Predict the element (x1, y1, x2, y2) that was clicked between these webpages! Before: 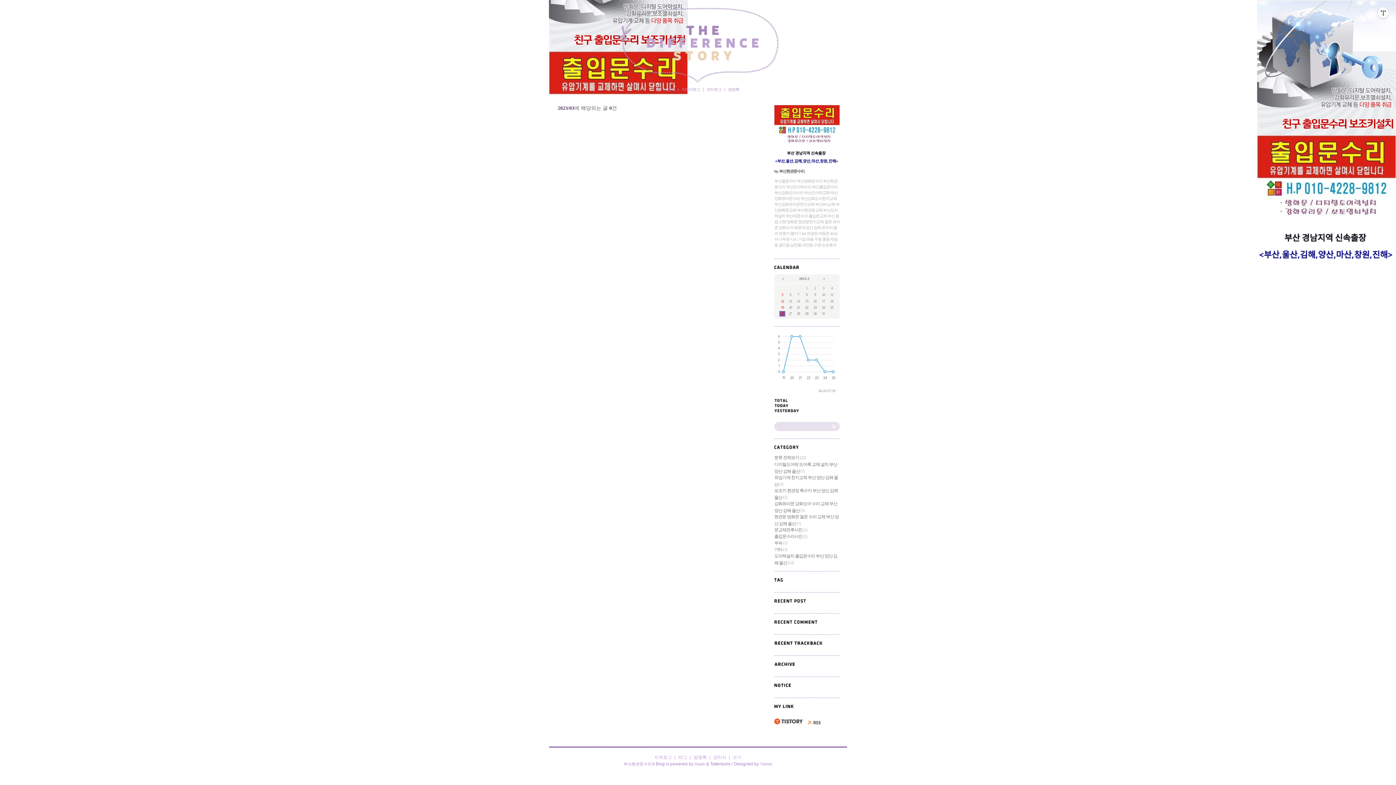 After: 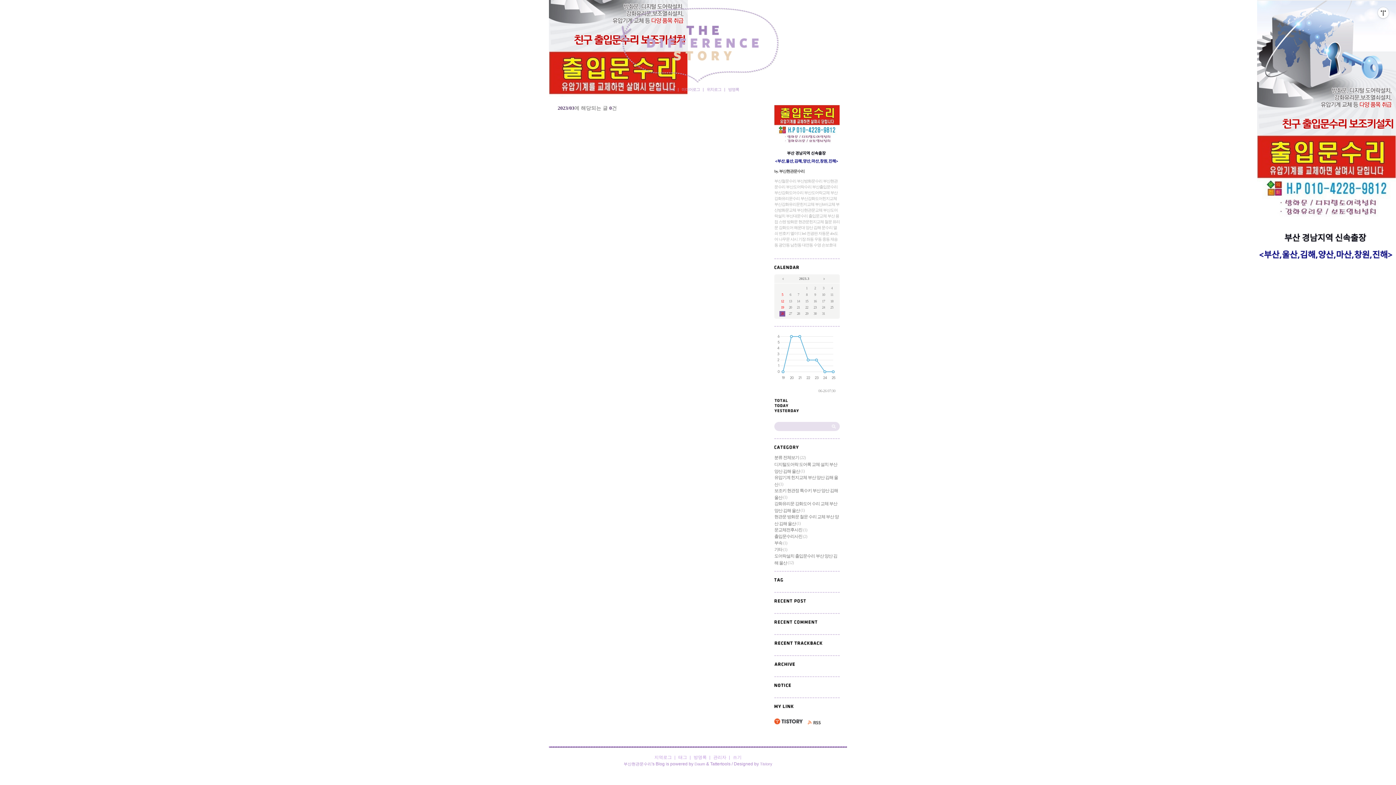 Action: label: 다음 달의 달력을 보여줍니다. bbox: (822, 277, 826, 281)